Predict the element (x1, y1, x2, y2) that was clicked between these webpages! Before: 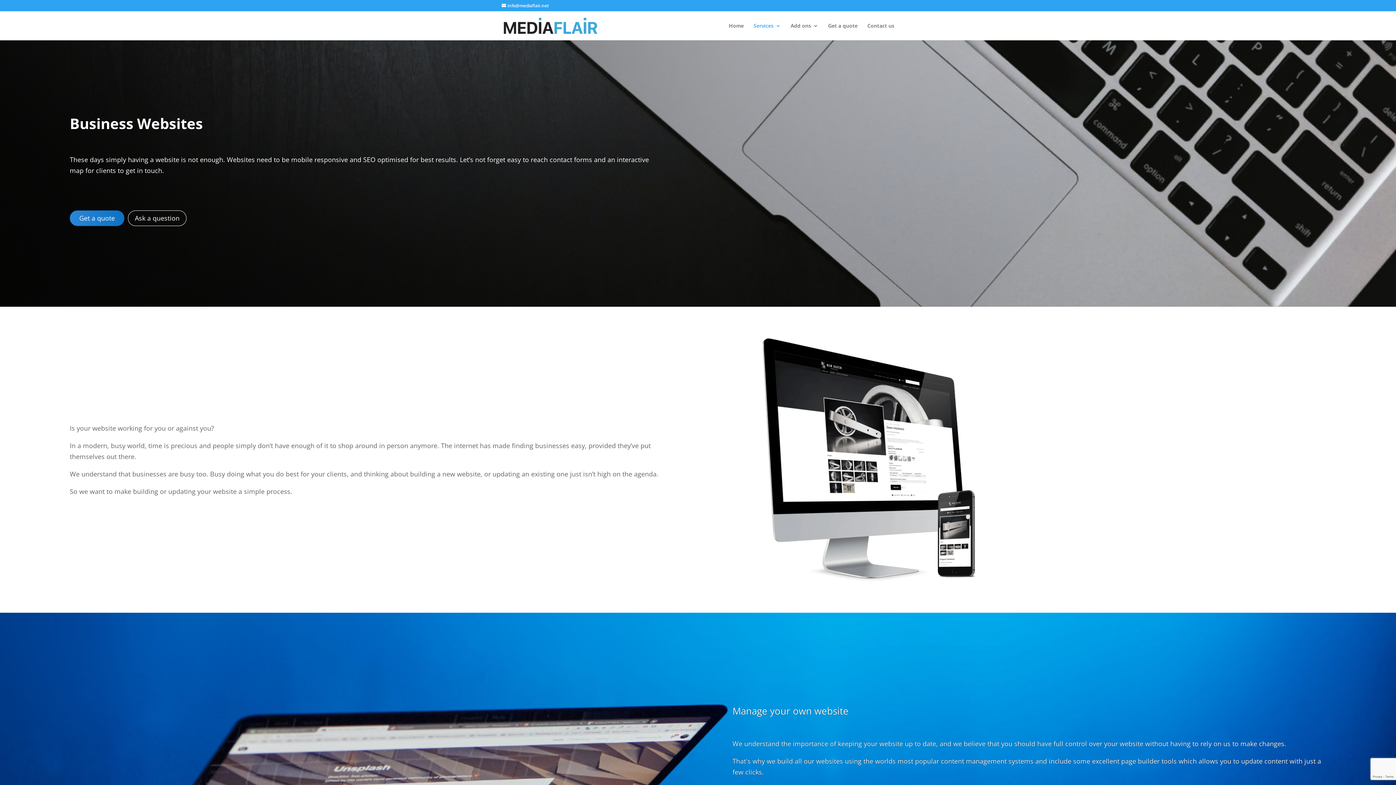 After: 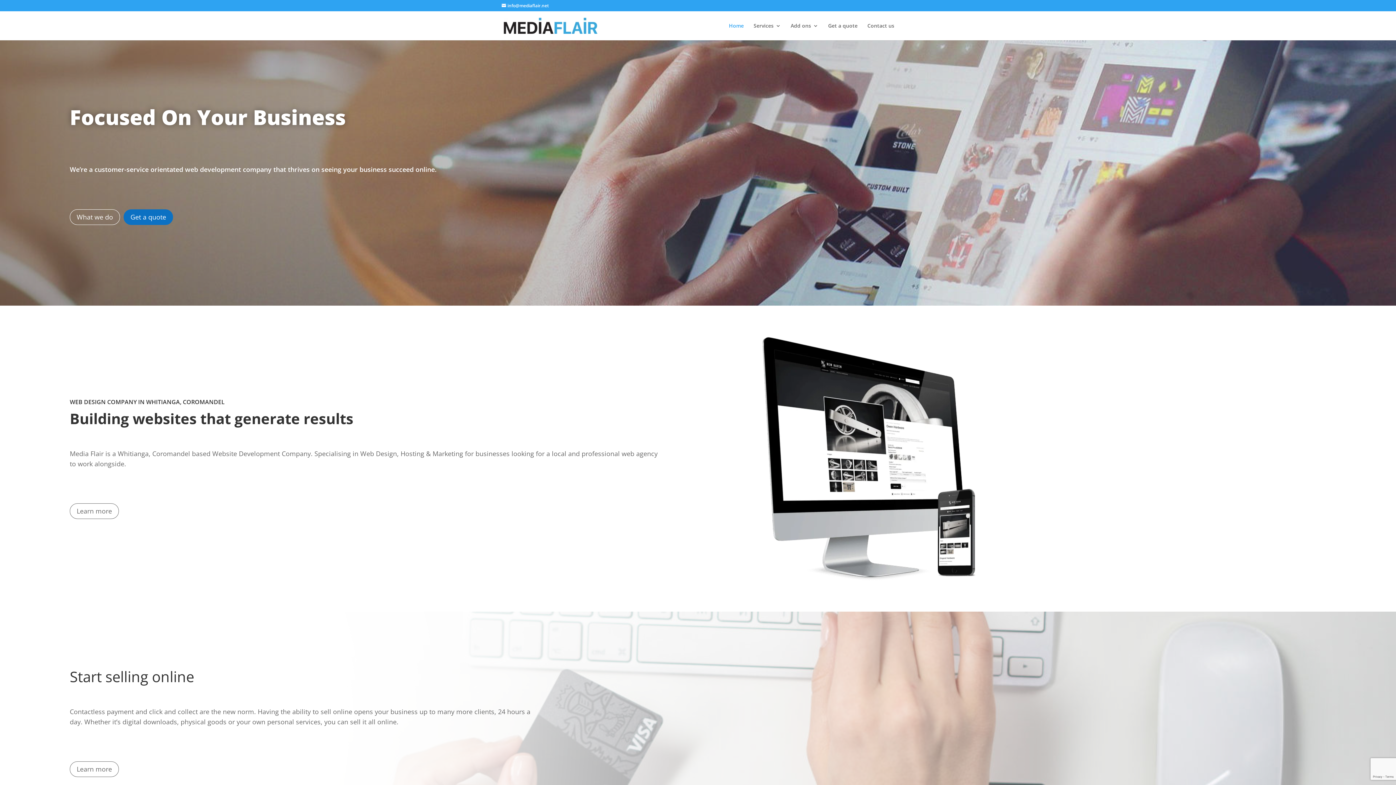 Action: label: Home bbox: (729, 23, 744, 40)